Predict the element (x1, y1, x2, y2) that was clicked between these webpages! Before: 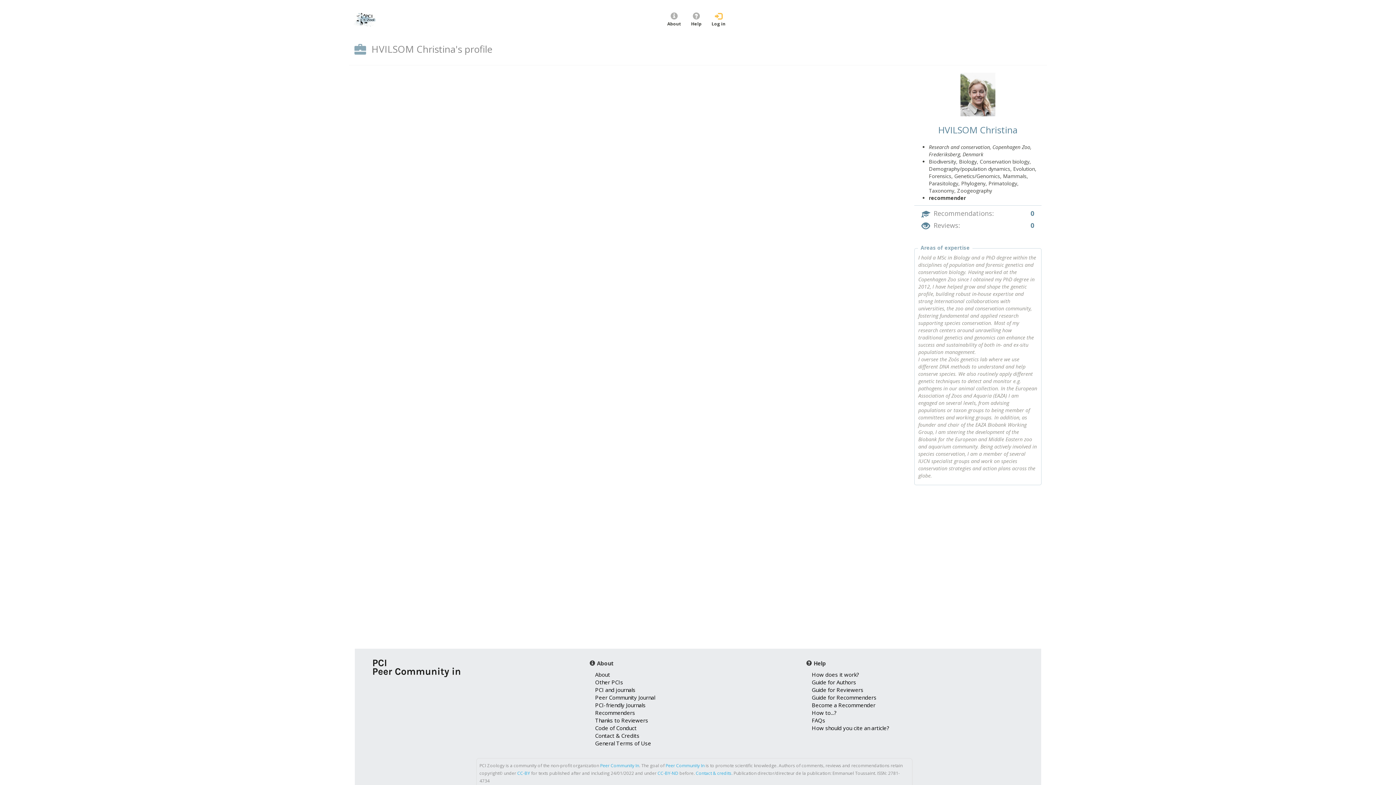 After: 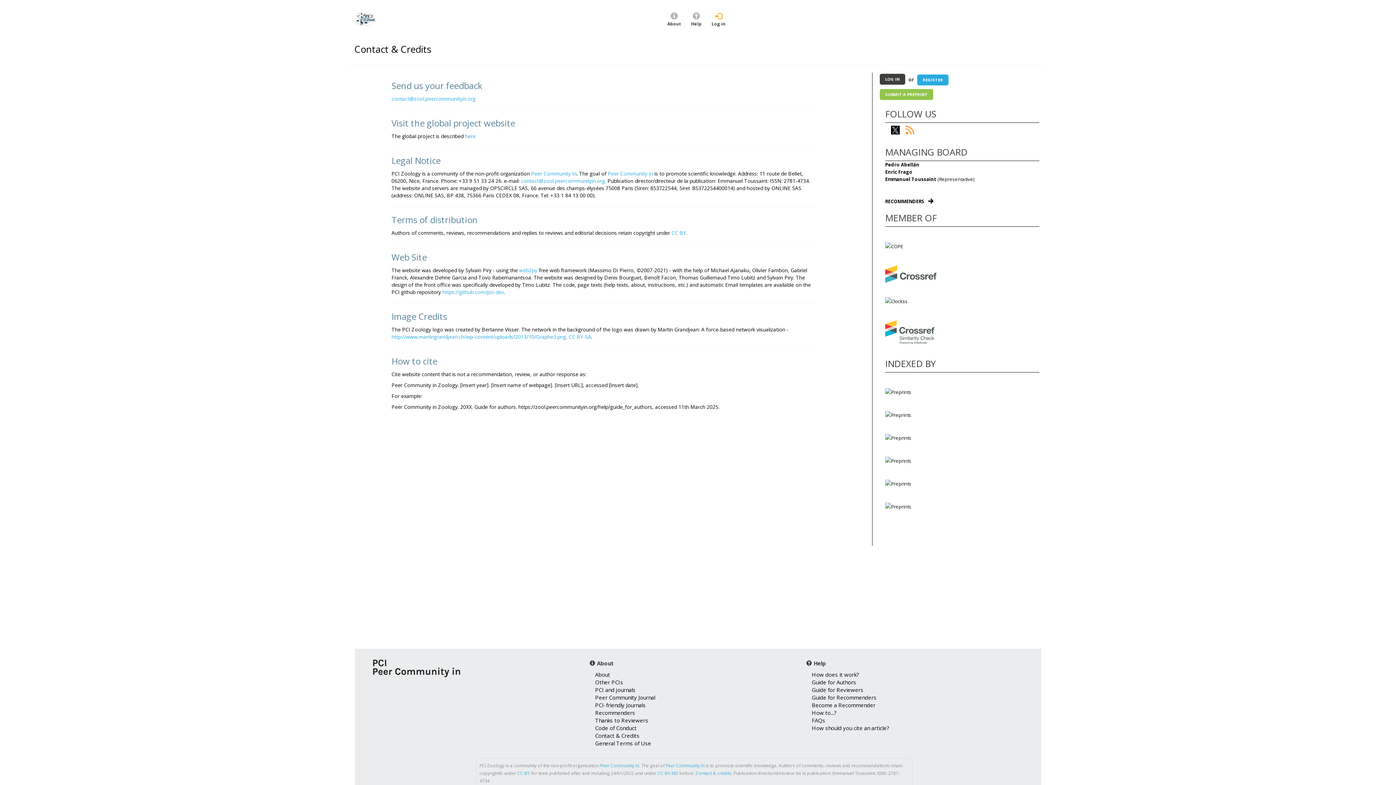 Action: label: Contact & credits bbox: (696, 770, 731, 776)